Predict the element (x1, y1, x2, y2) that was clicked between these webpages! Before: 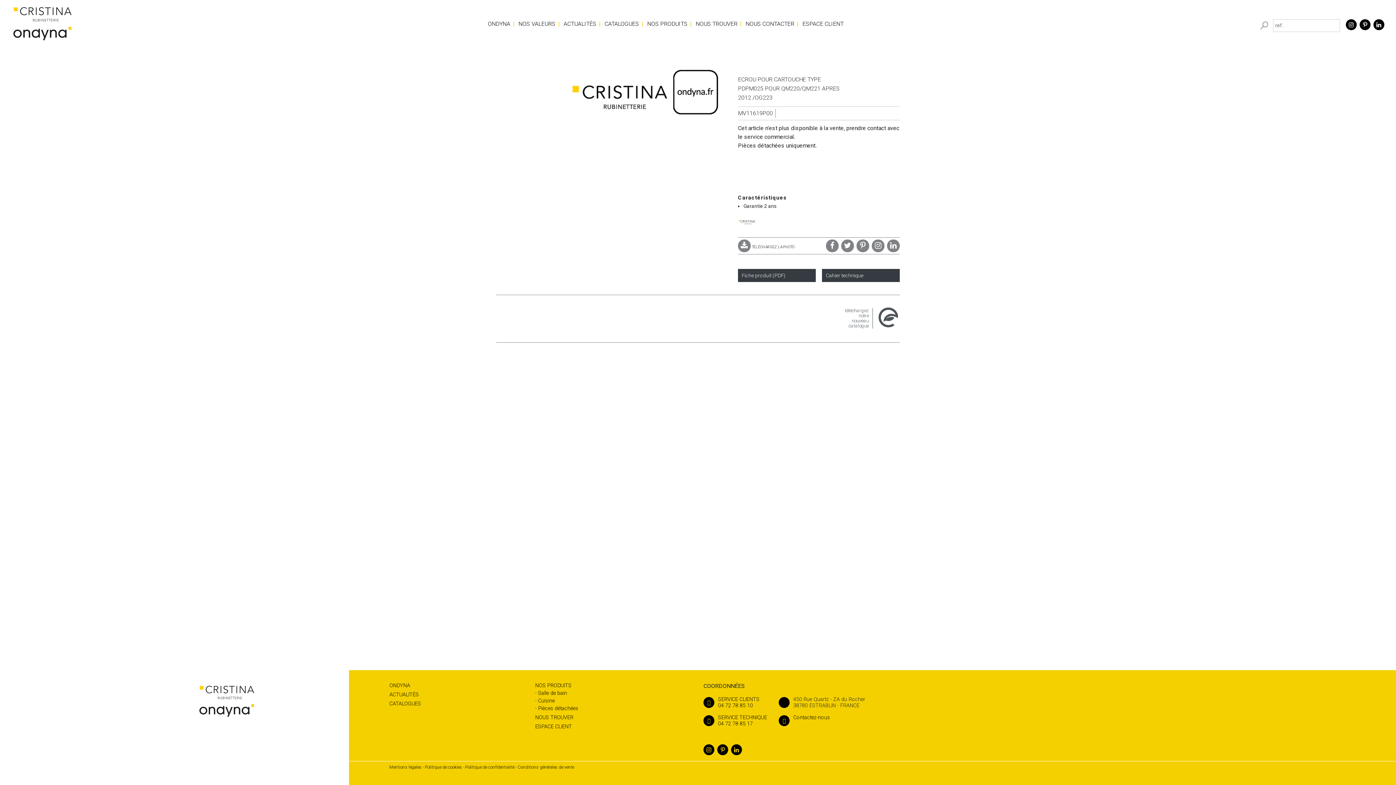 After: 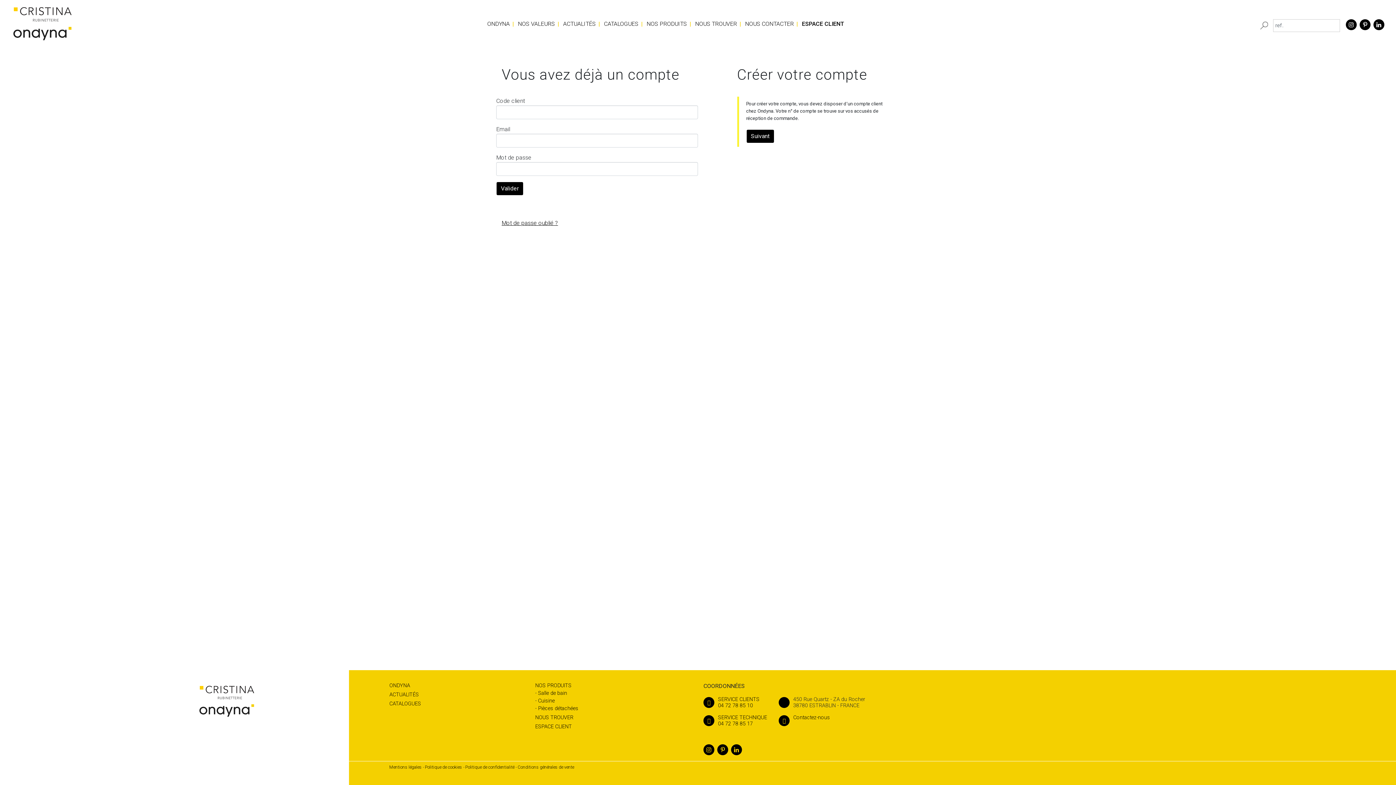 Action: label: ESPACE CLIENT bbox: (535, 724, 572, 730)